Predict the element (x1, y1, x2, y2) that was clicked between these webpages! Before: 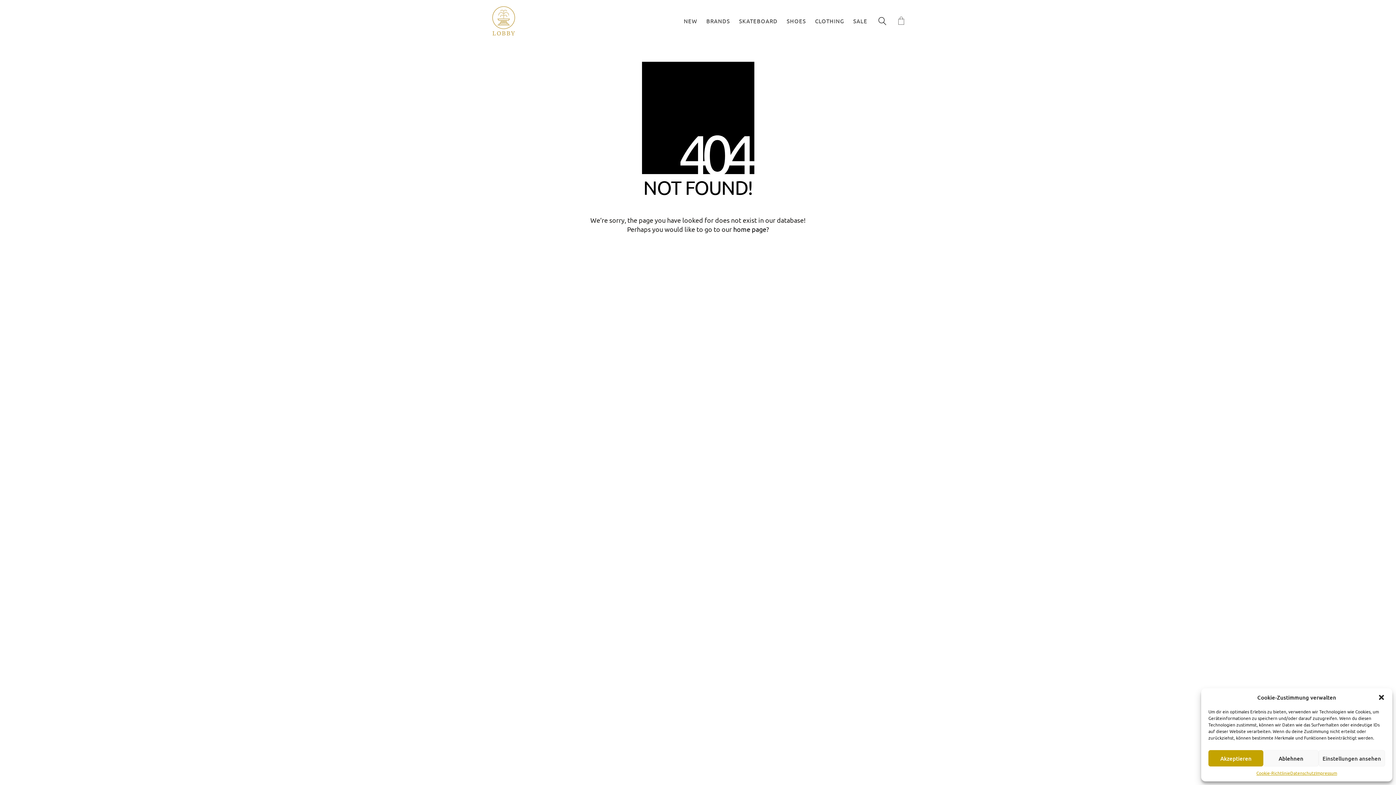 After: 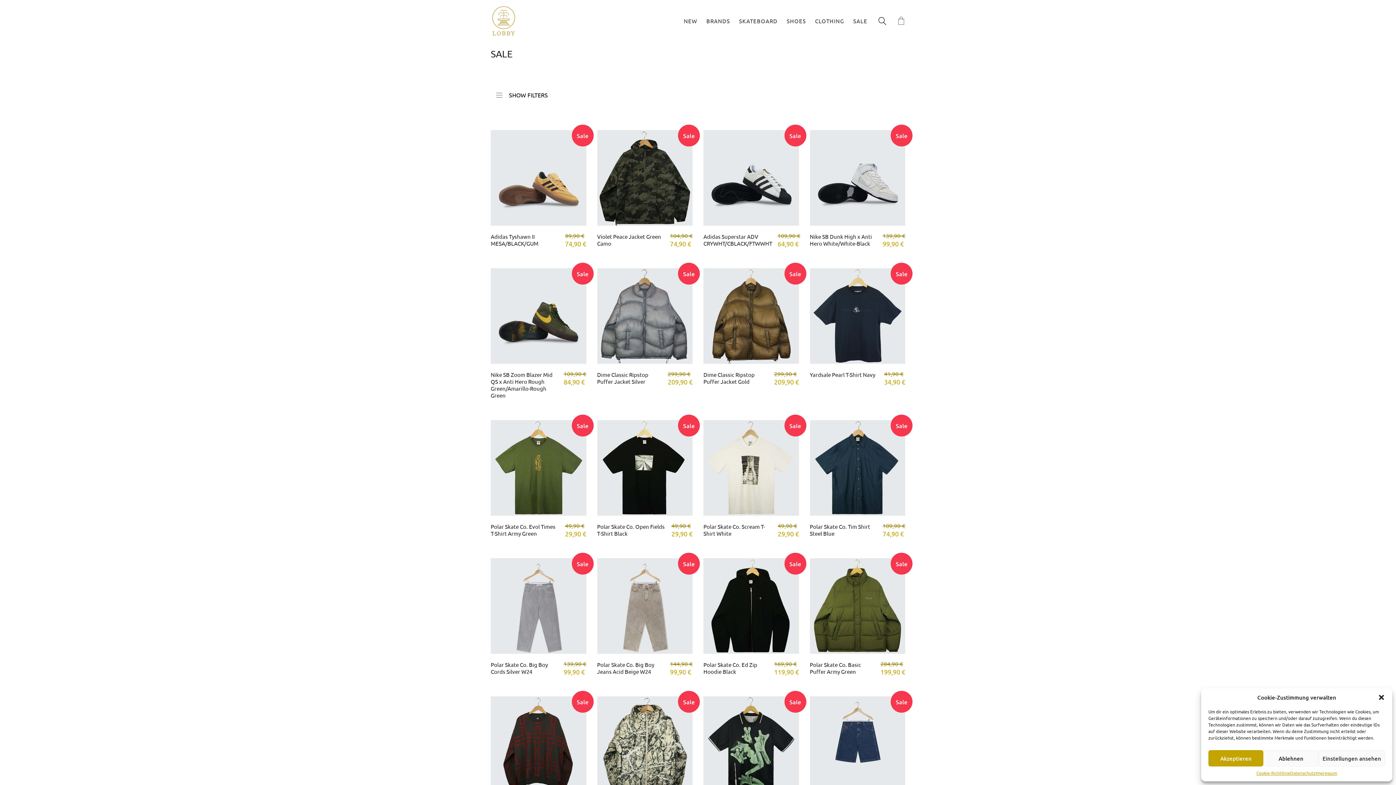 Action: label: SALE bbox: (853, 17, 867, 24)